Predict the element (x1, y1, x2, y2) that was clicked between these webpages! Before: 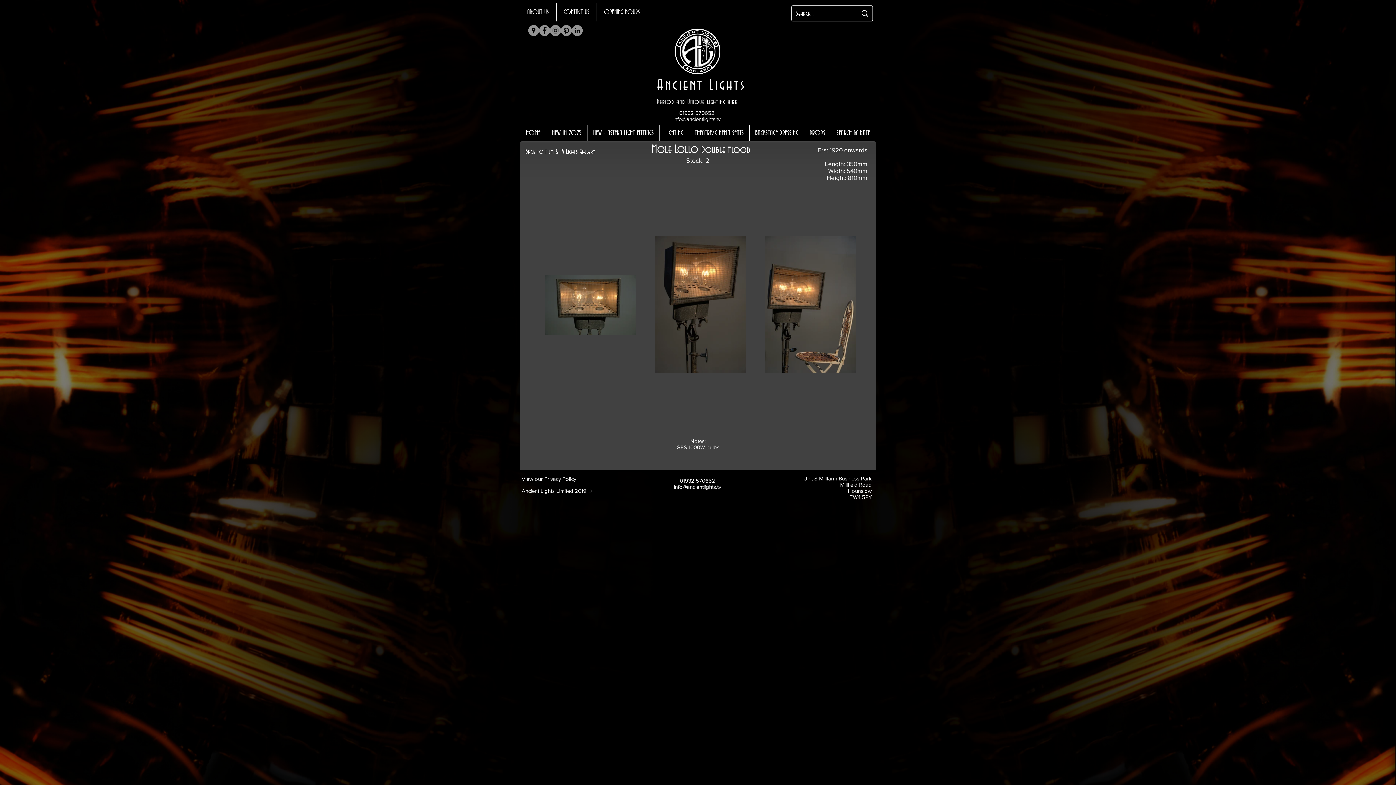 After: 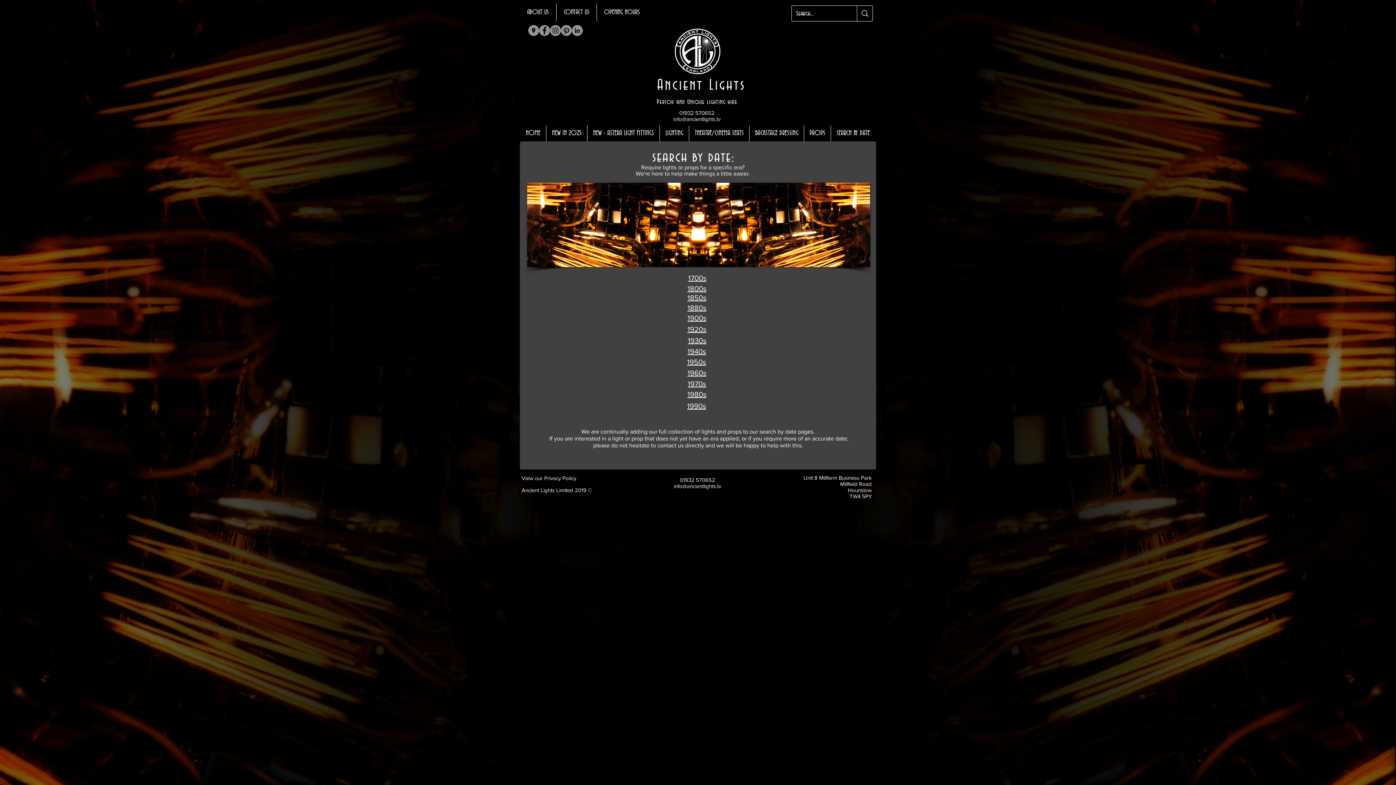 Action: bbox: (830, 125, 875, 141) label: SEARCH BY DATE